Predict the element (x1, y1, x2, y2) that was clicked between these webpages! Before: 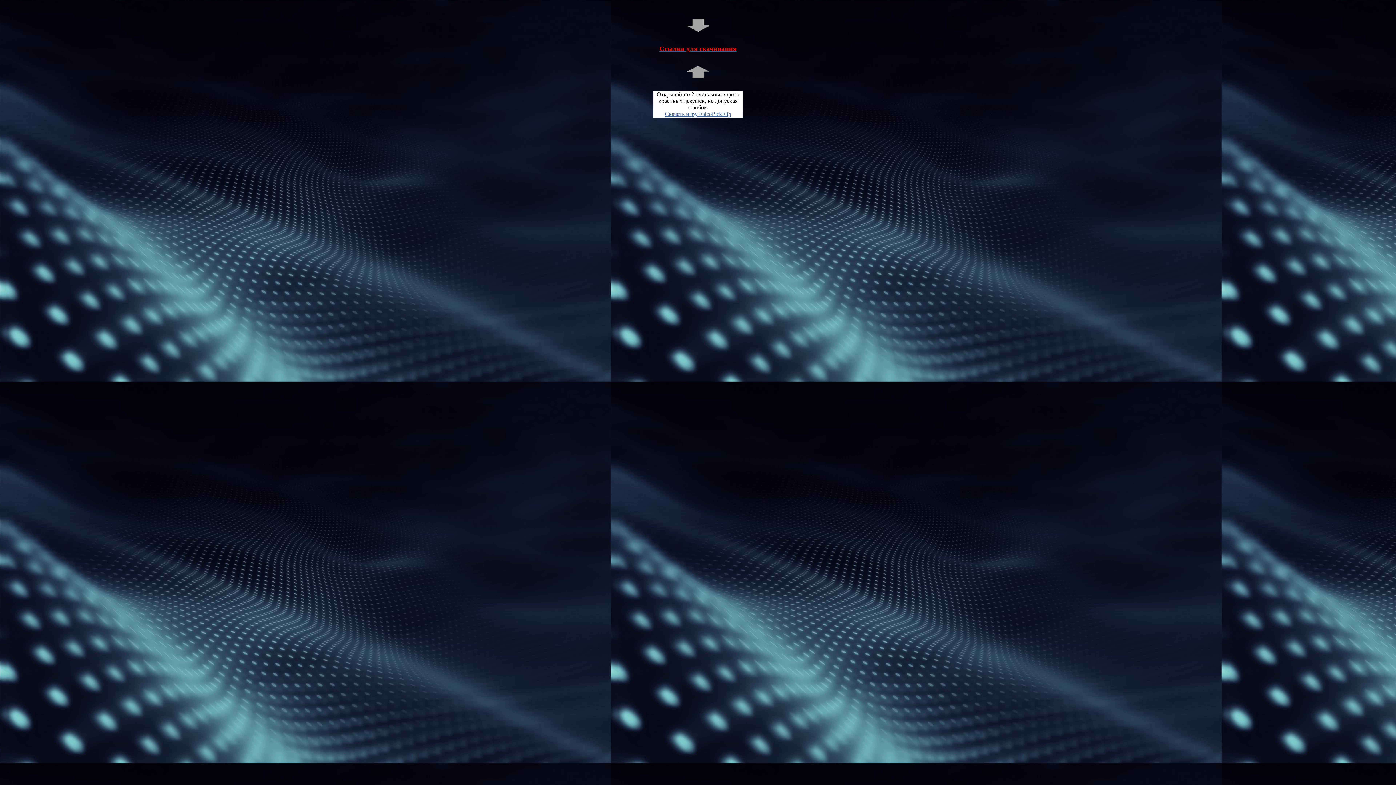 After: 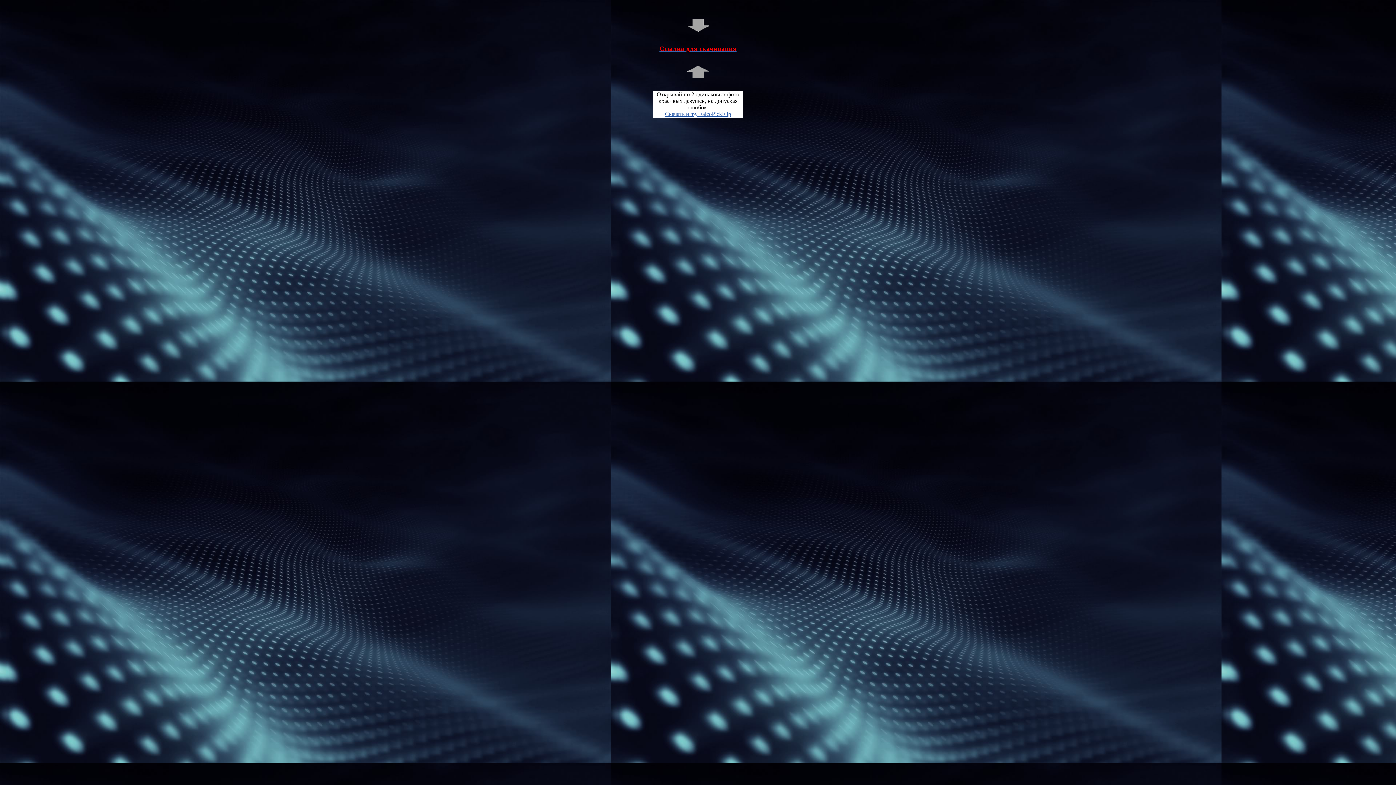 Action: label: Скачать игру FalcoPickFlip bbox: (665, 110, 731, 117)